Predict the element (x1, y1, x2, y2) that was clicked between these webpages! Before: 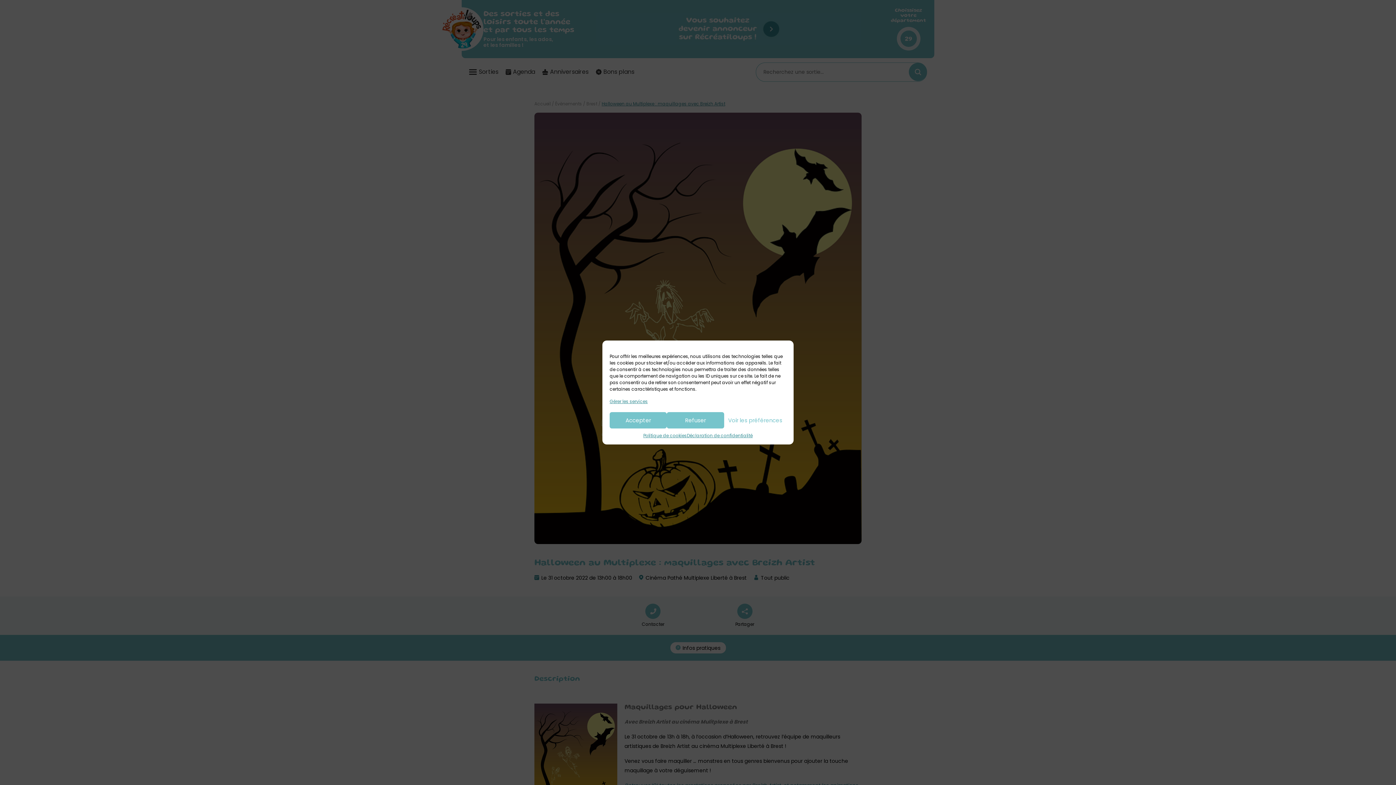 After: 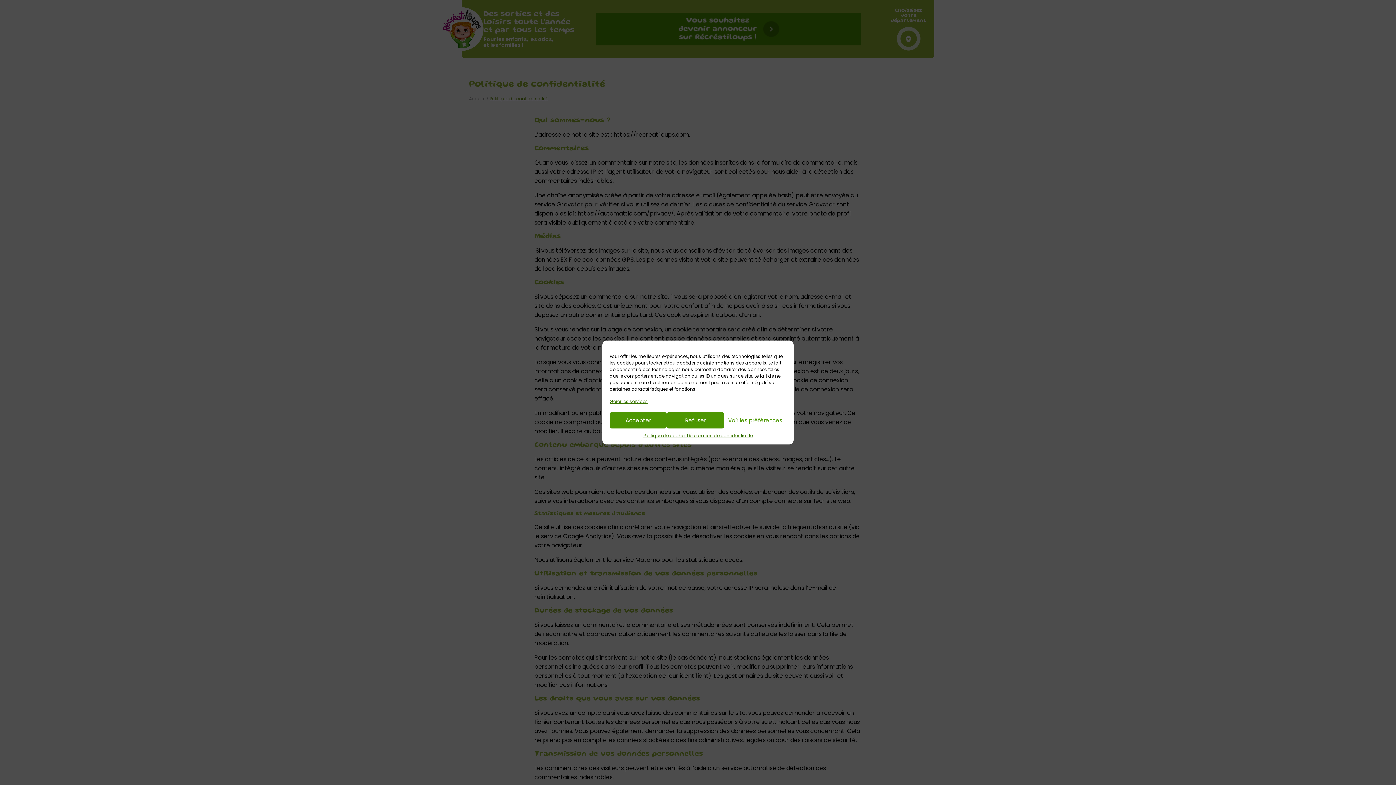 Action: label: Déclaration de confidentialité bbox: (687, 432, 752, 439)